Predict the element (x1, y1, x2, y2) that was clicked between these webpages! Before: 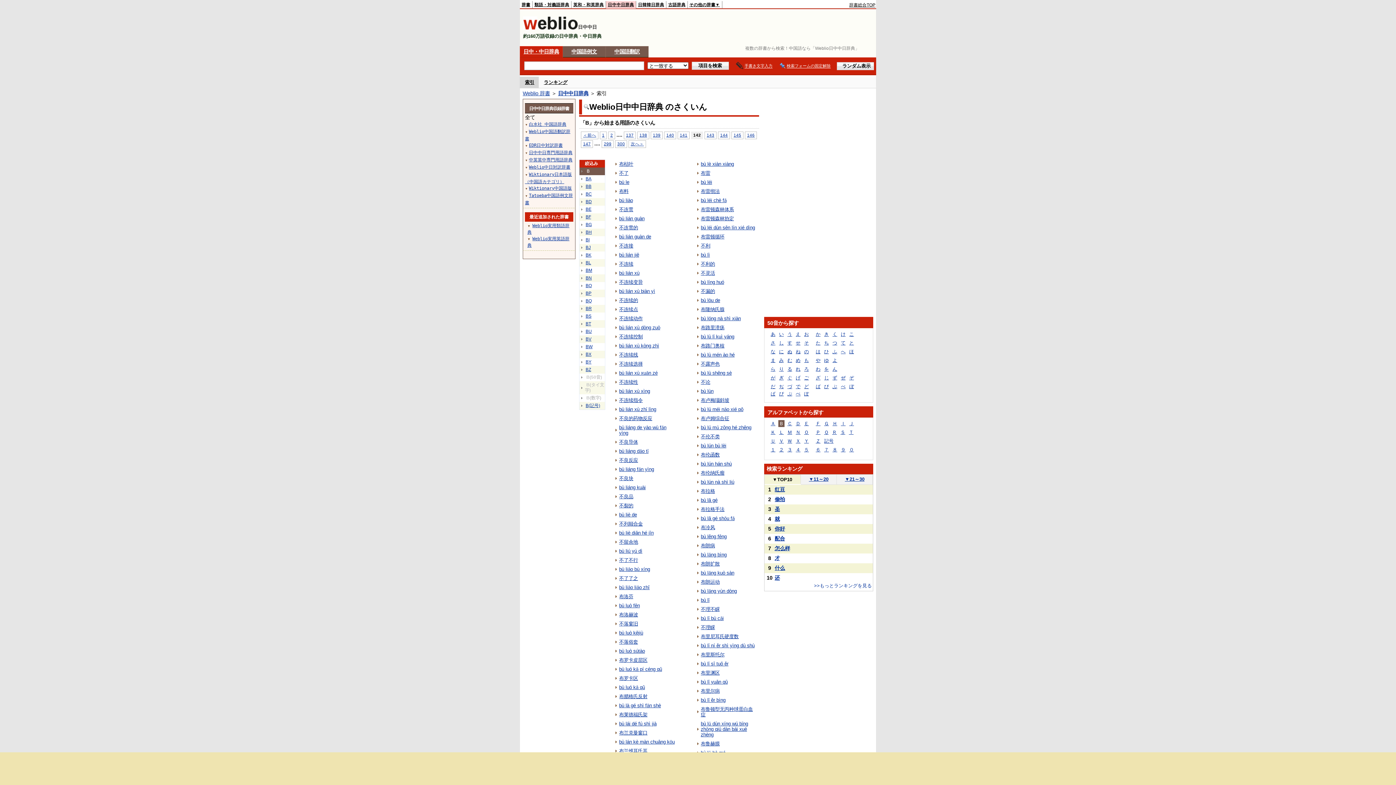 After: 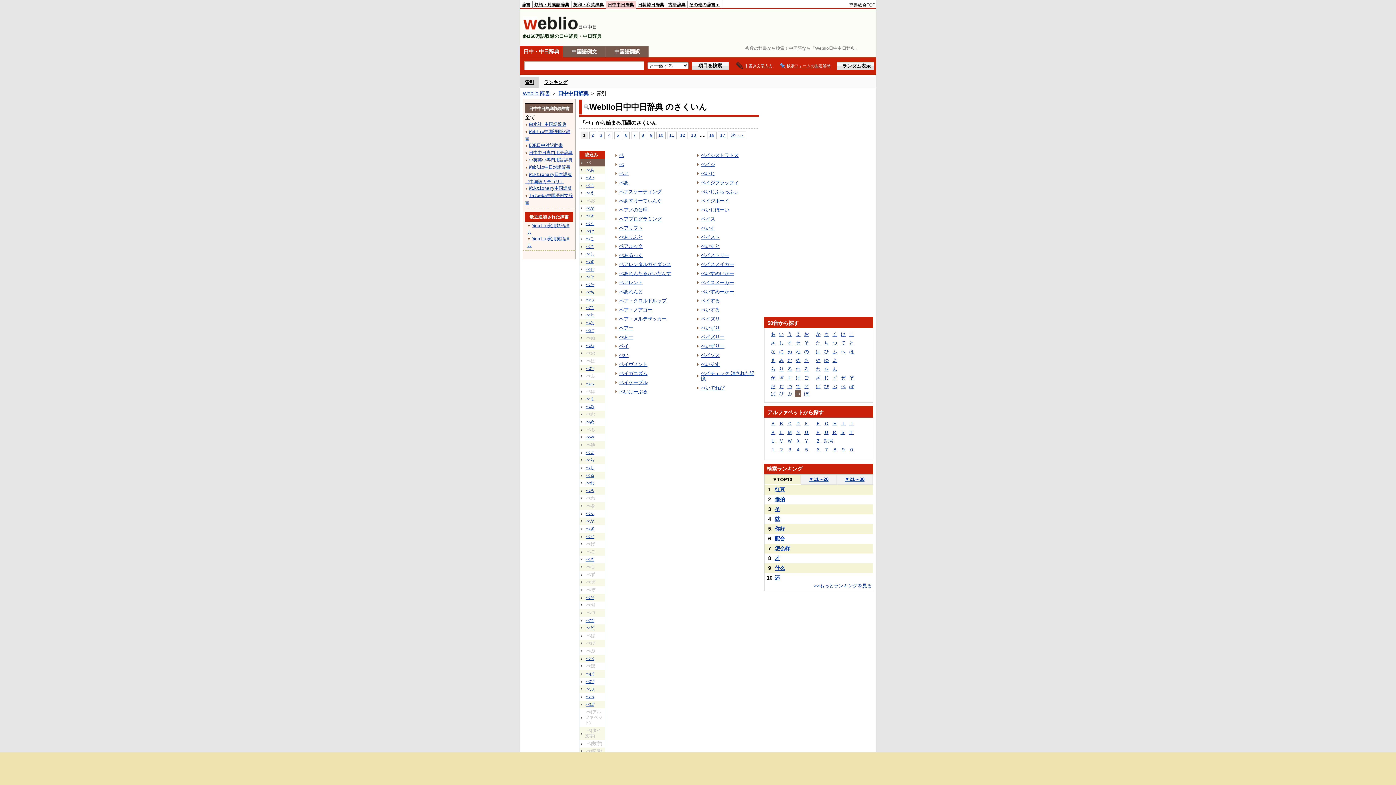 Action: label: ぺ bbox: (795, 390, 801, 397)